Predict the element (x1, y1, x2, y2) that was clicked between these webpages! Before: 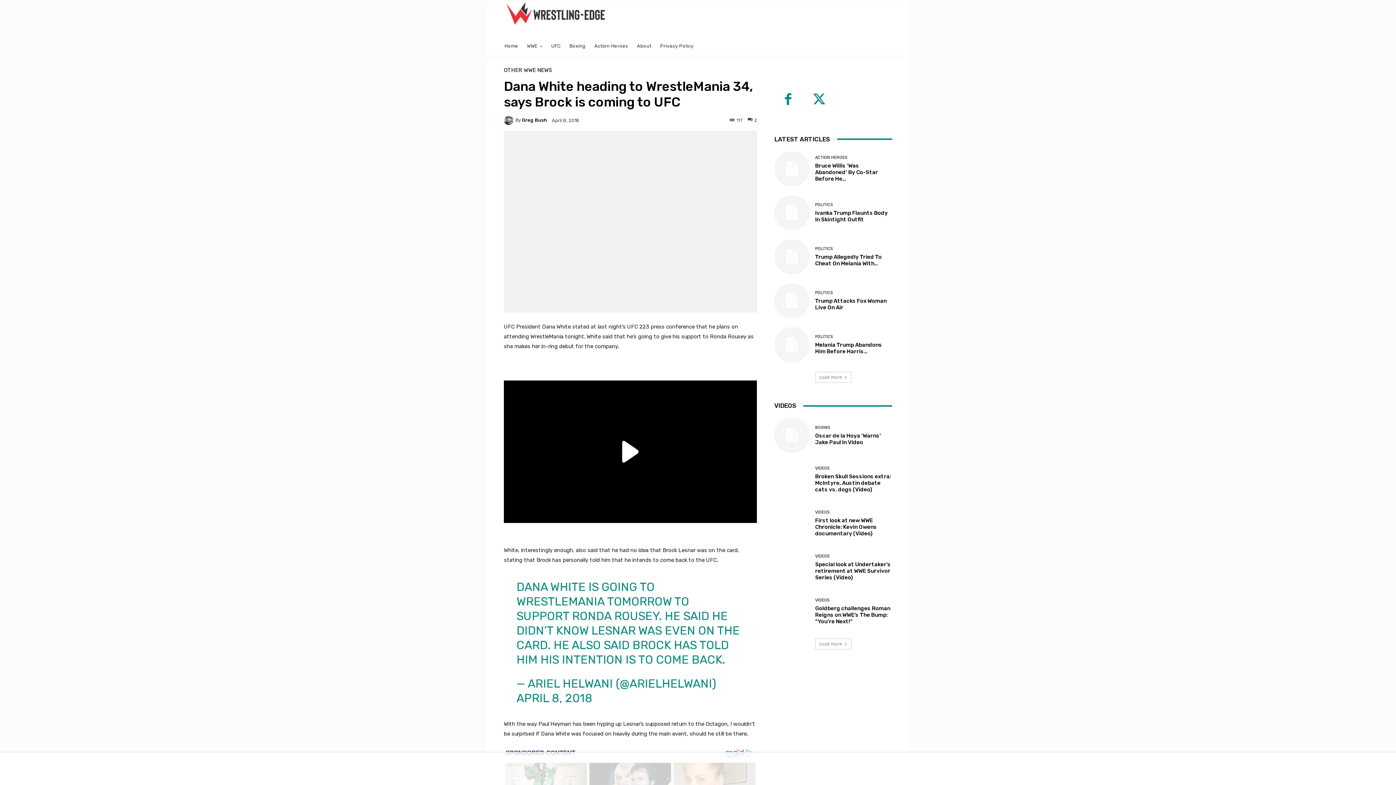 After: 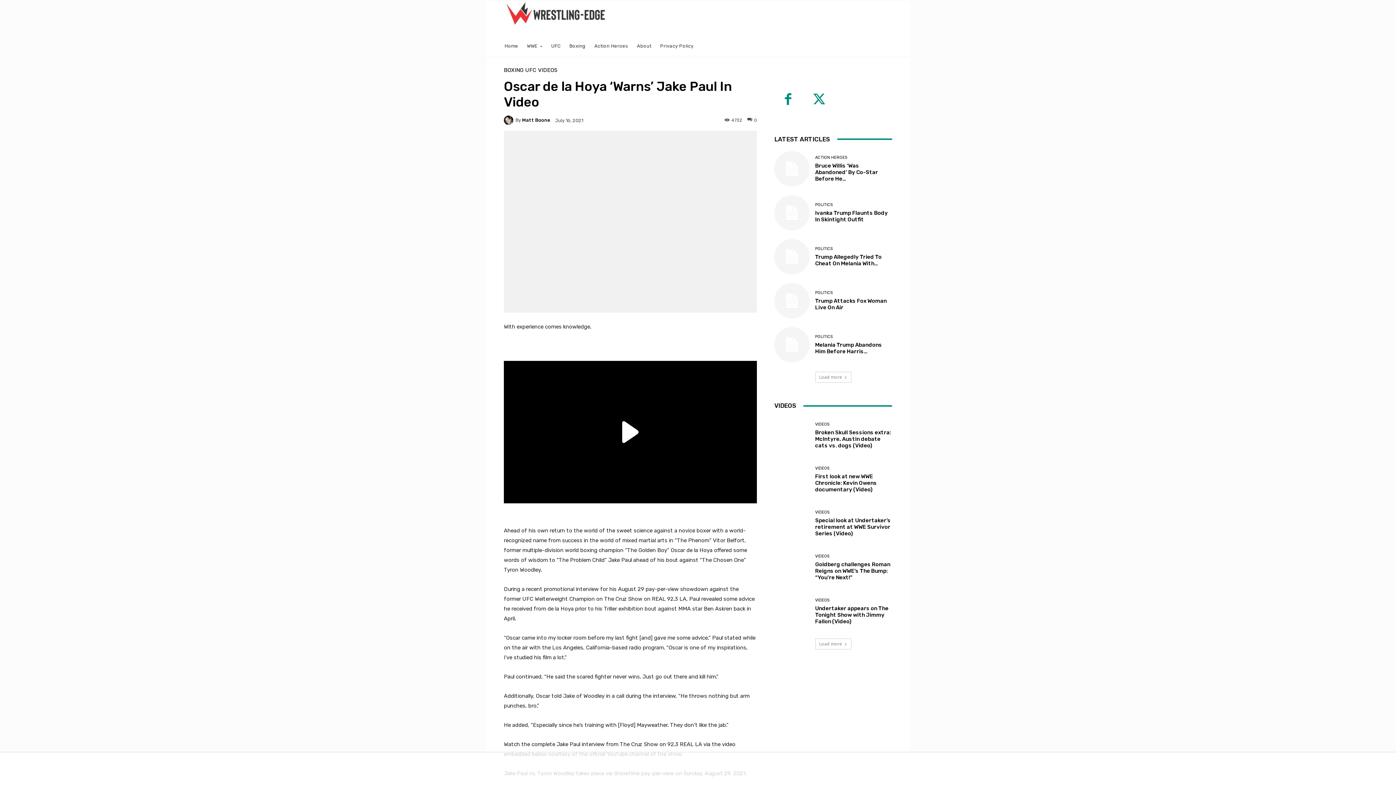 Action: label: Oscar de la Hoya ‘Warns’ Jake Paul In Video bbox: (815, 432, 881, 445)